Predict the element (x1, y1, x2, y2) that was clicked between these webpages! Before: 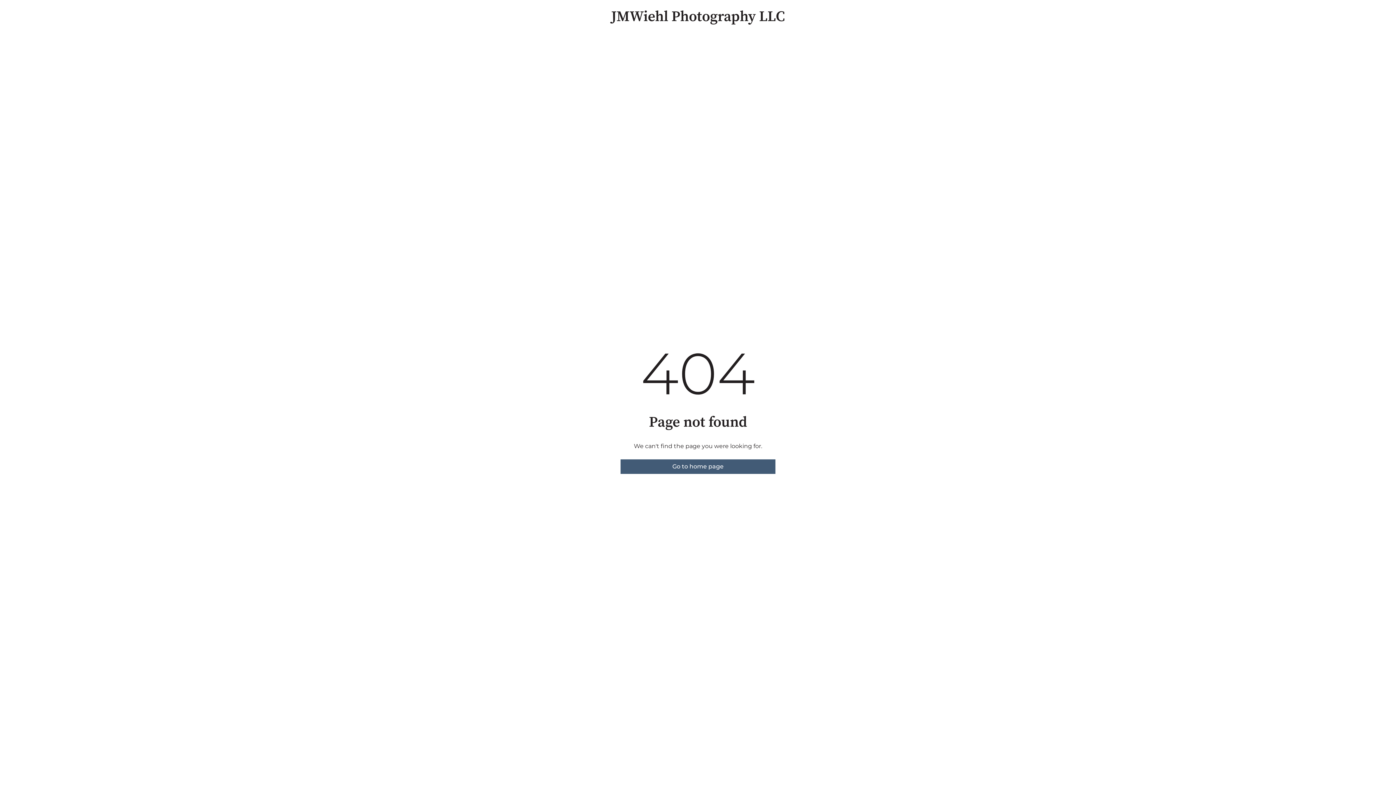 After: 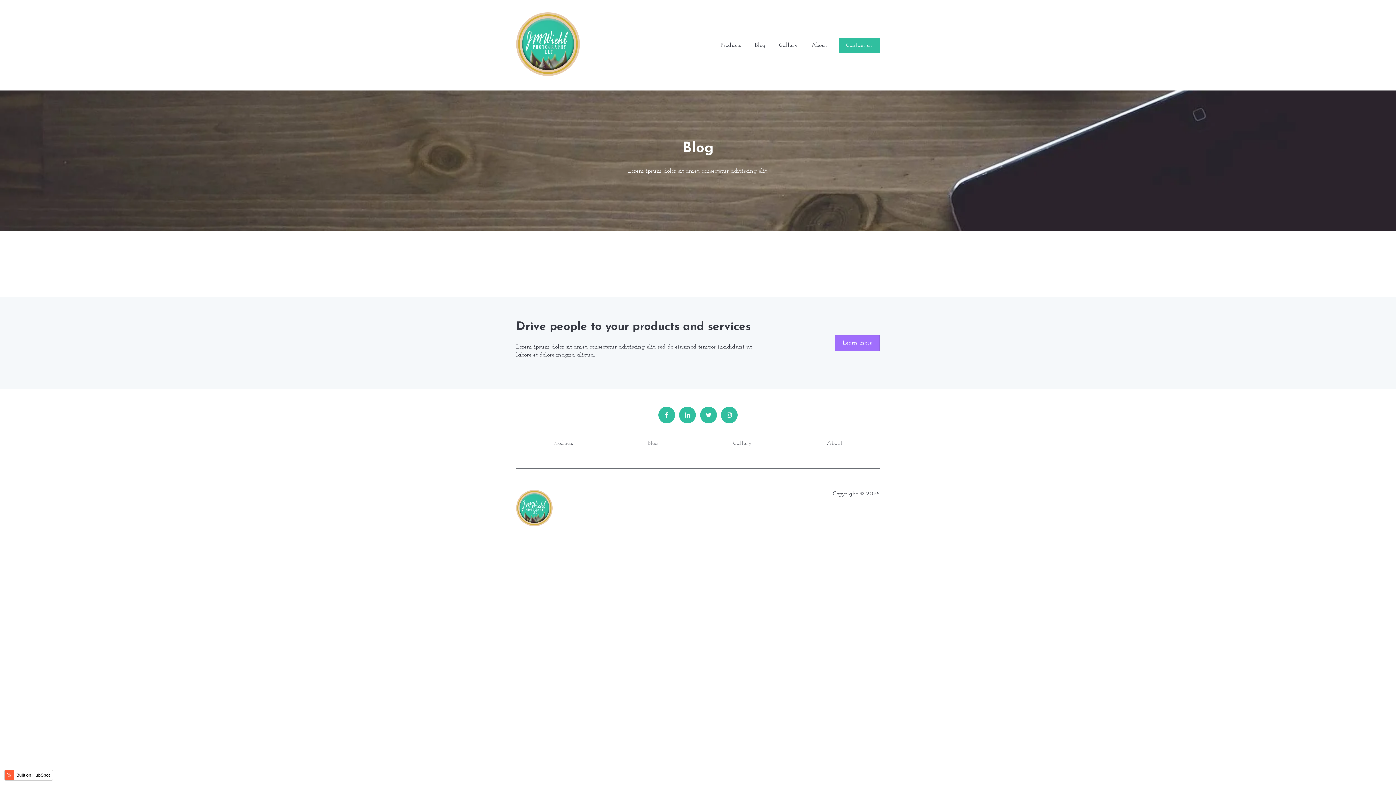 Action: label: Go to home page bbox: (620, 459, 775, 474)